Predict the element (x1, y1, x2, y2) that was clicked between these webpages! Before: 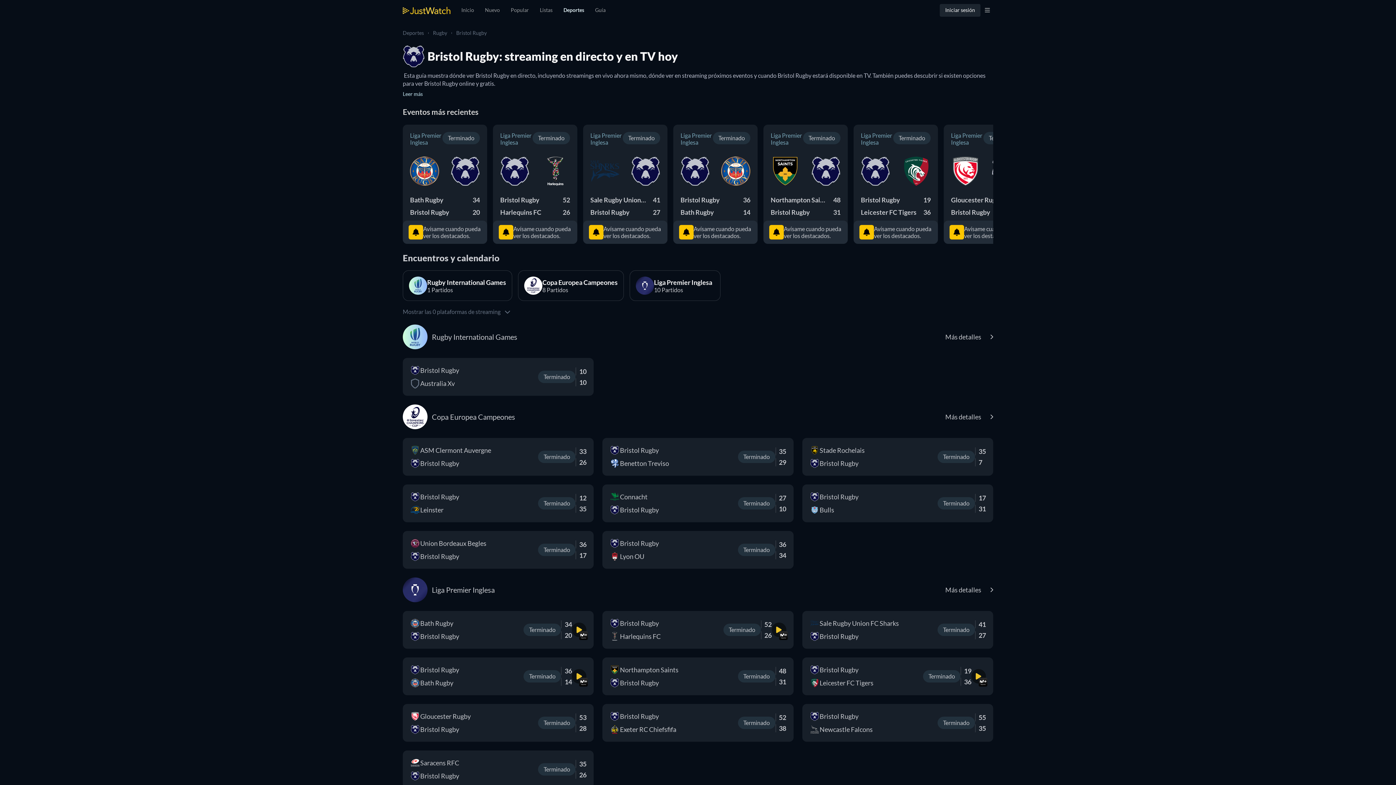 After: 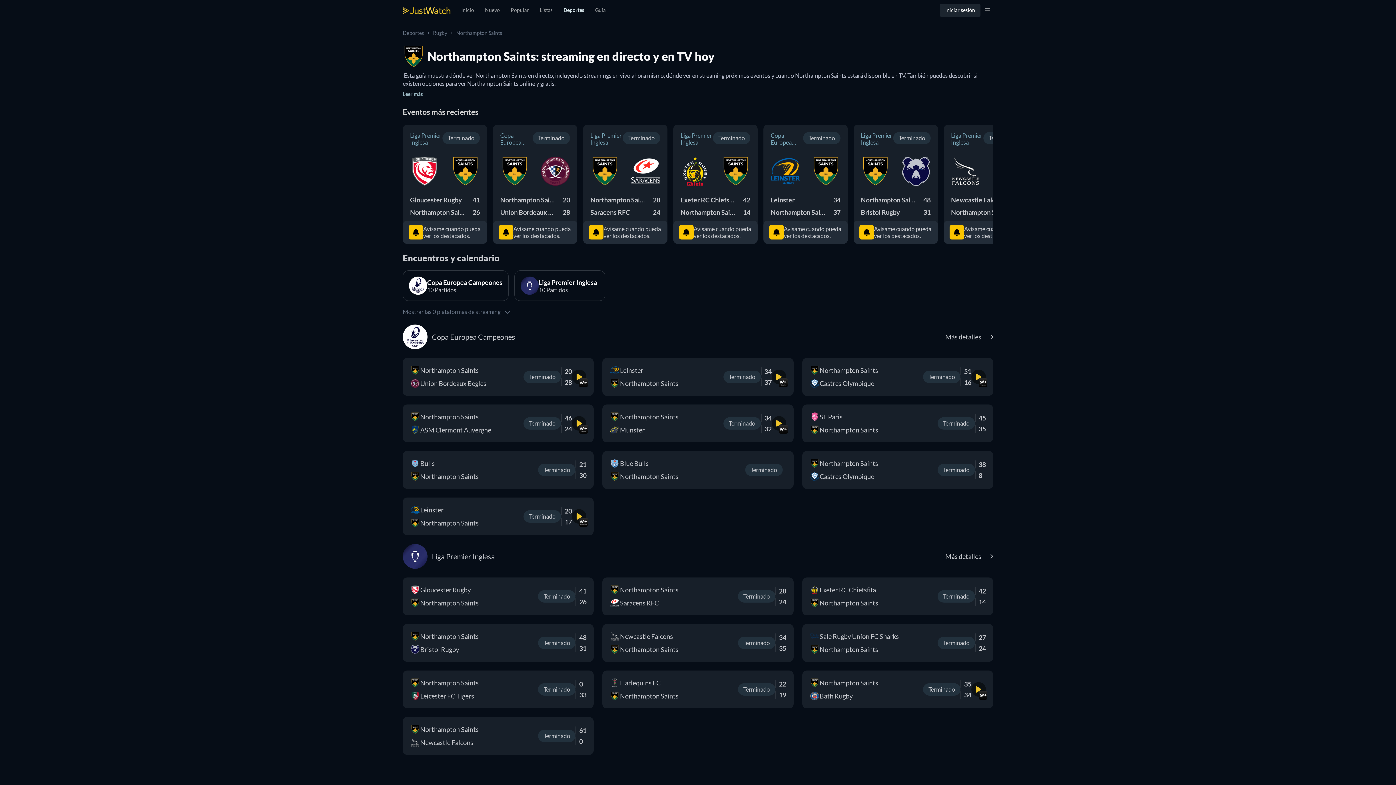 Action: bbox: (609, 665, 678, 675) label: Northampton Saints